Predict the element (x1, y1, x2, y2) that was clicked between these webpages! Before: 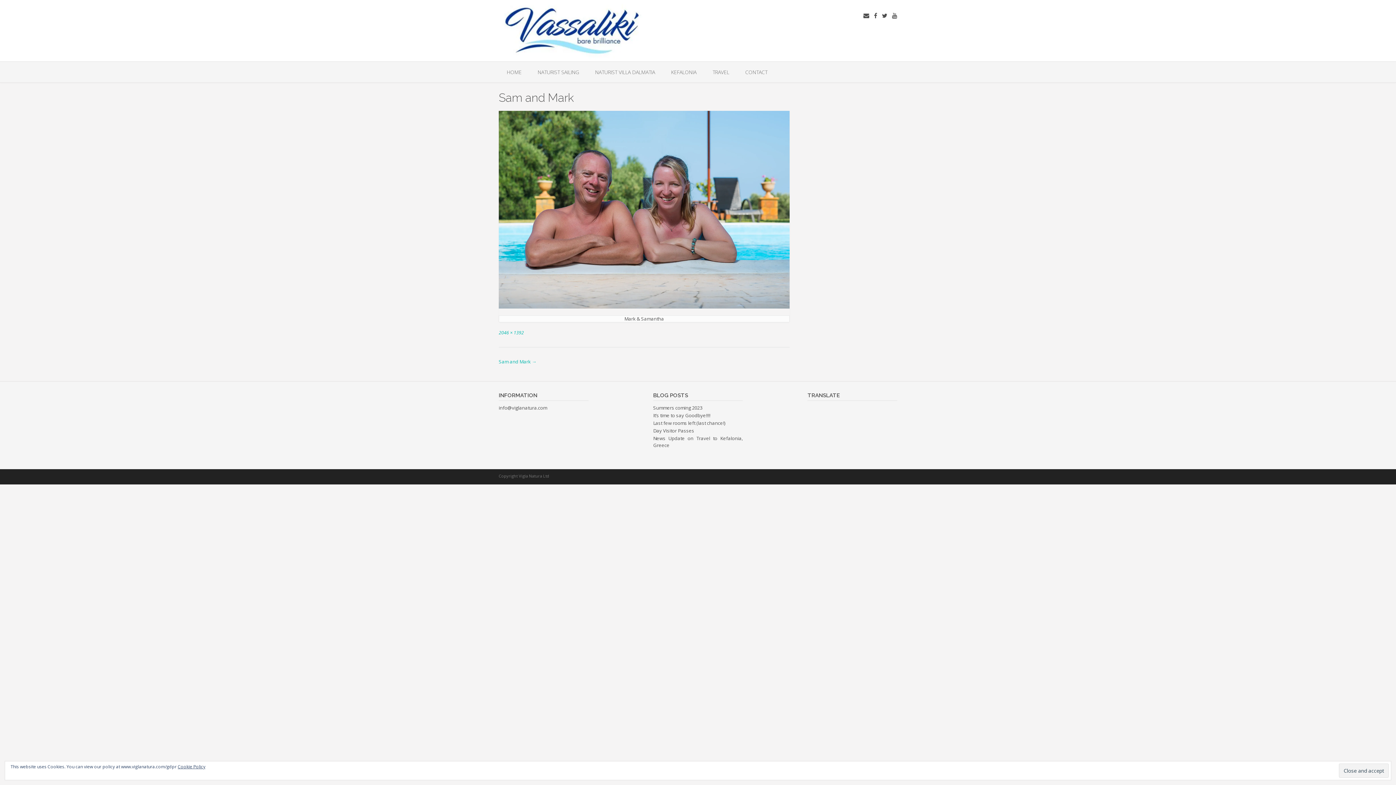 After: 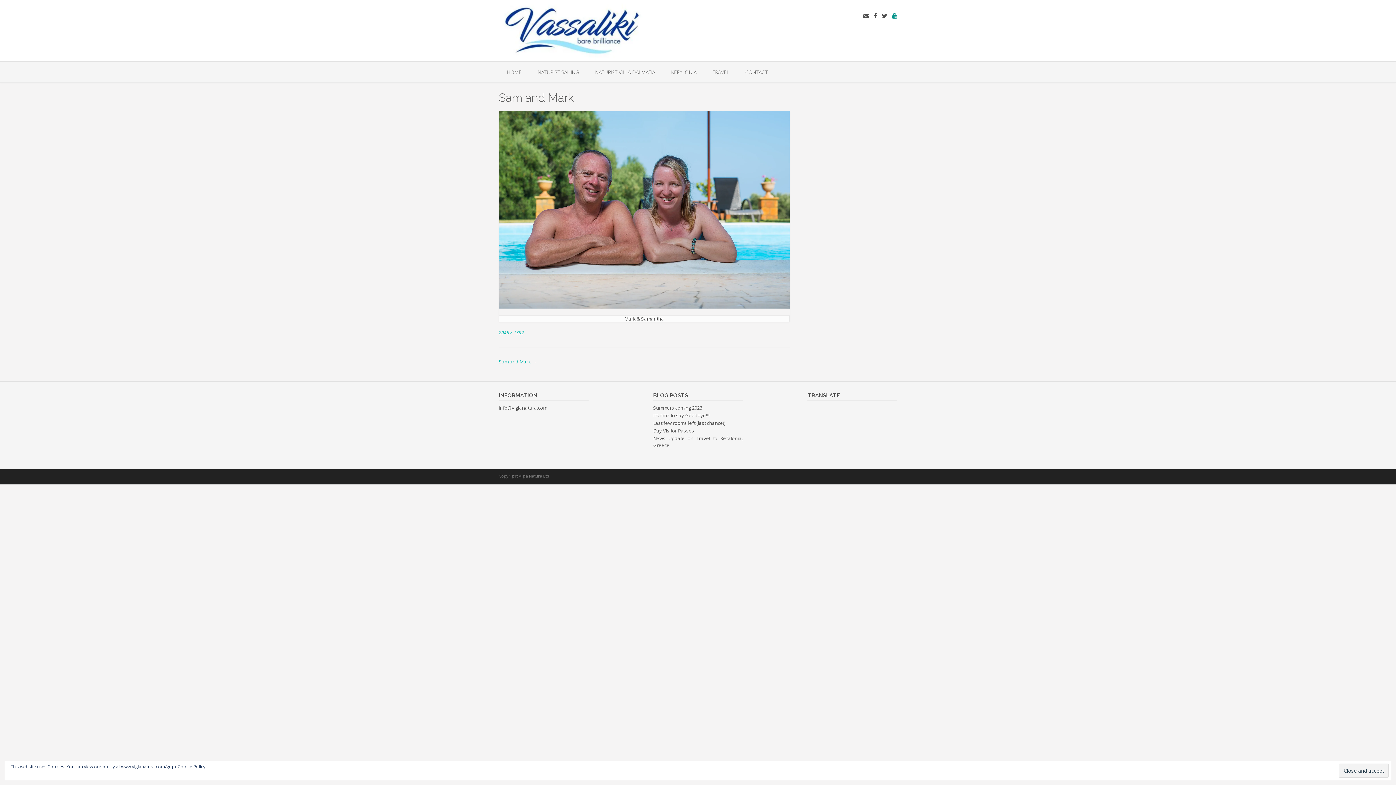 Action: bbox: (892, 11, 897, 19)